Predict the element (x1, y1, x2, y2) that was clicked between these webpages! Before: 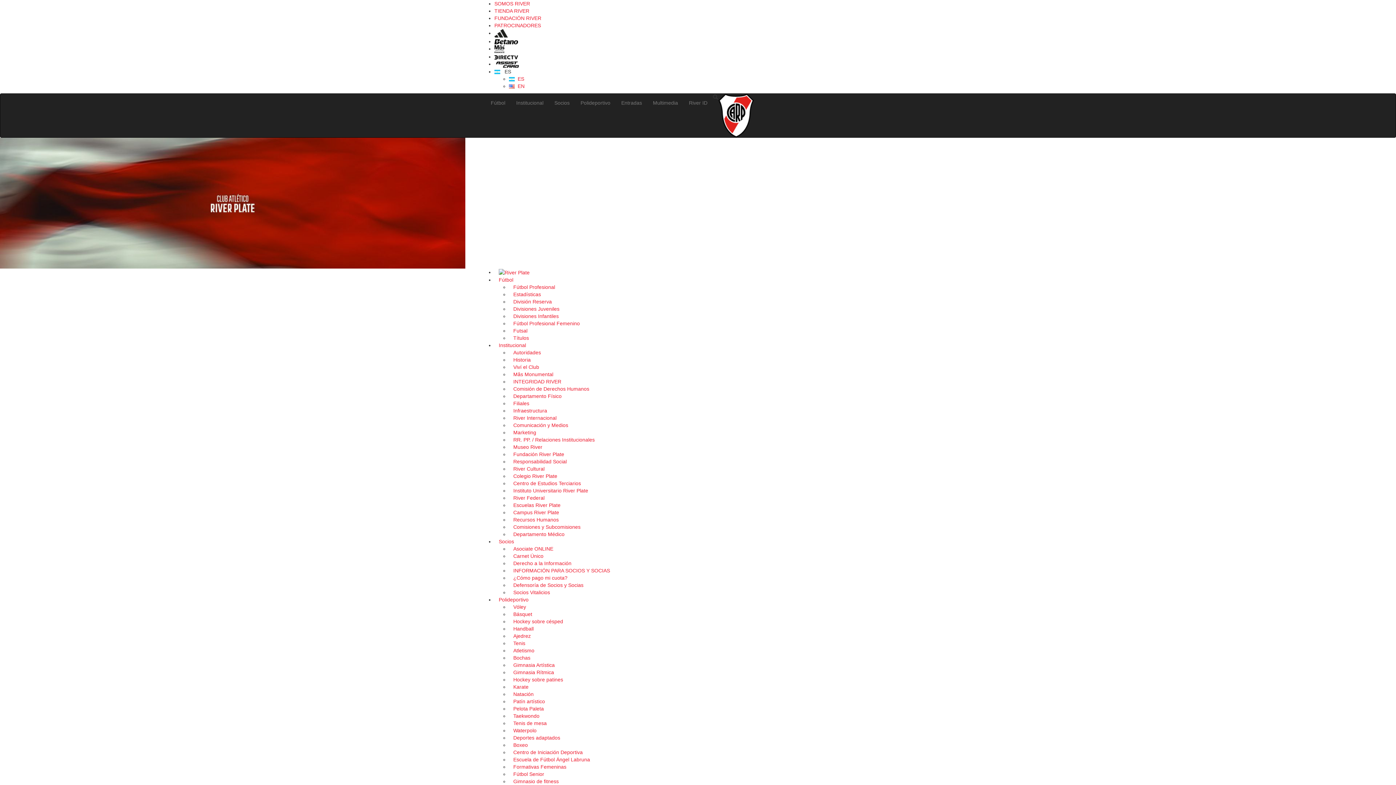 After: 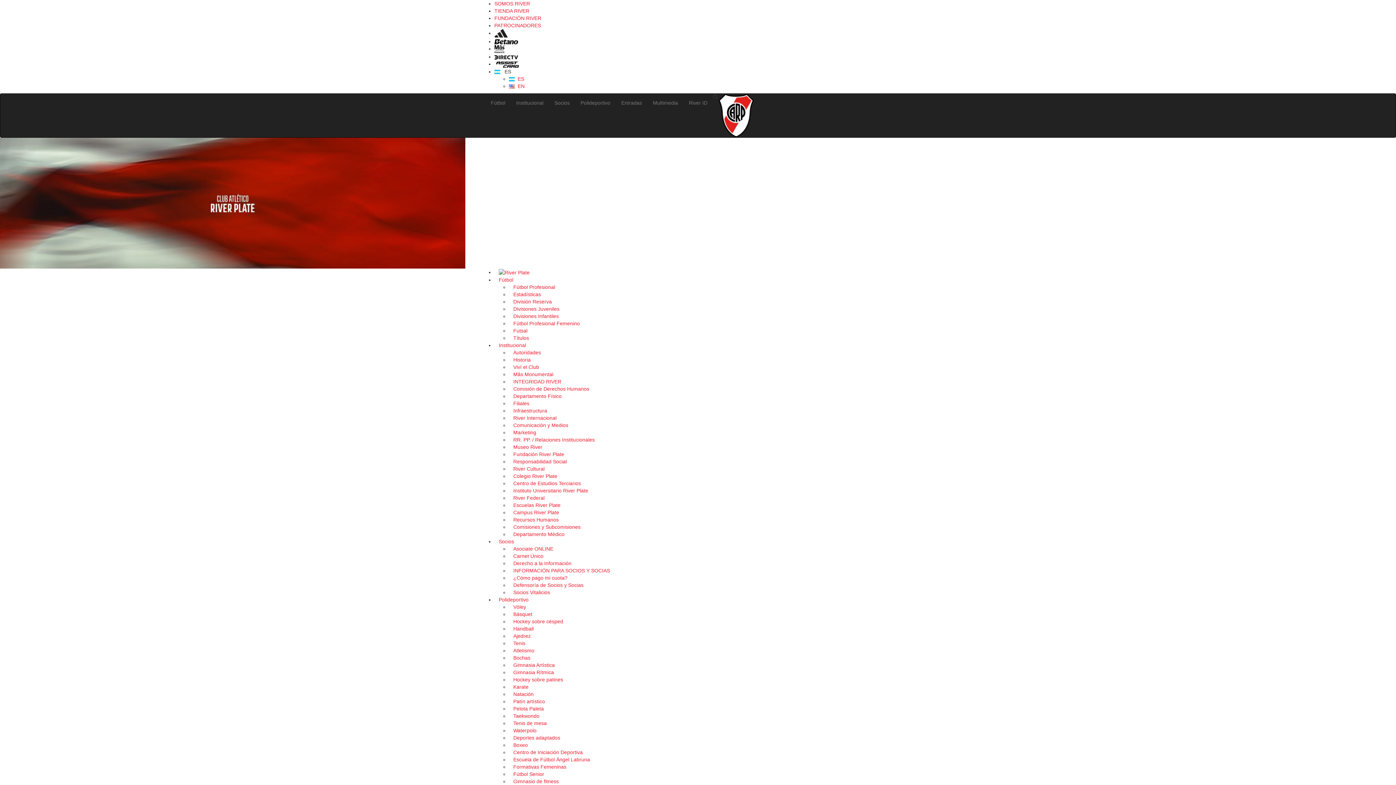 Action: bbox: (509, 568, 614, 573) label: INFORMACIÓN PARA SOCIOS Y SOCIAS